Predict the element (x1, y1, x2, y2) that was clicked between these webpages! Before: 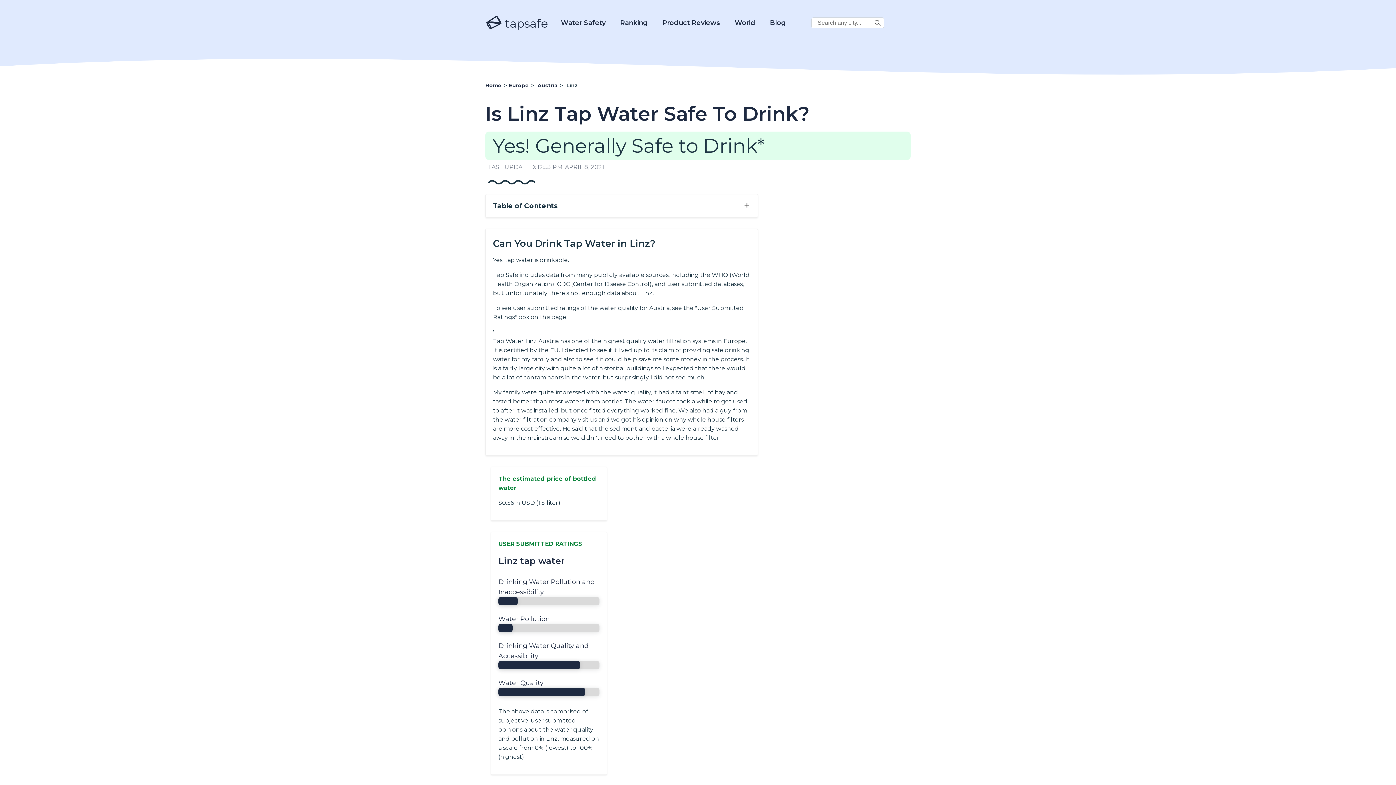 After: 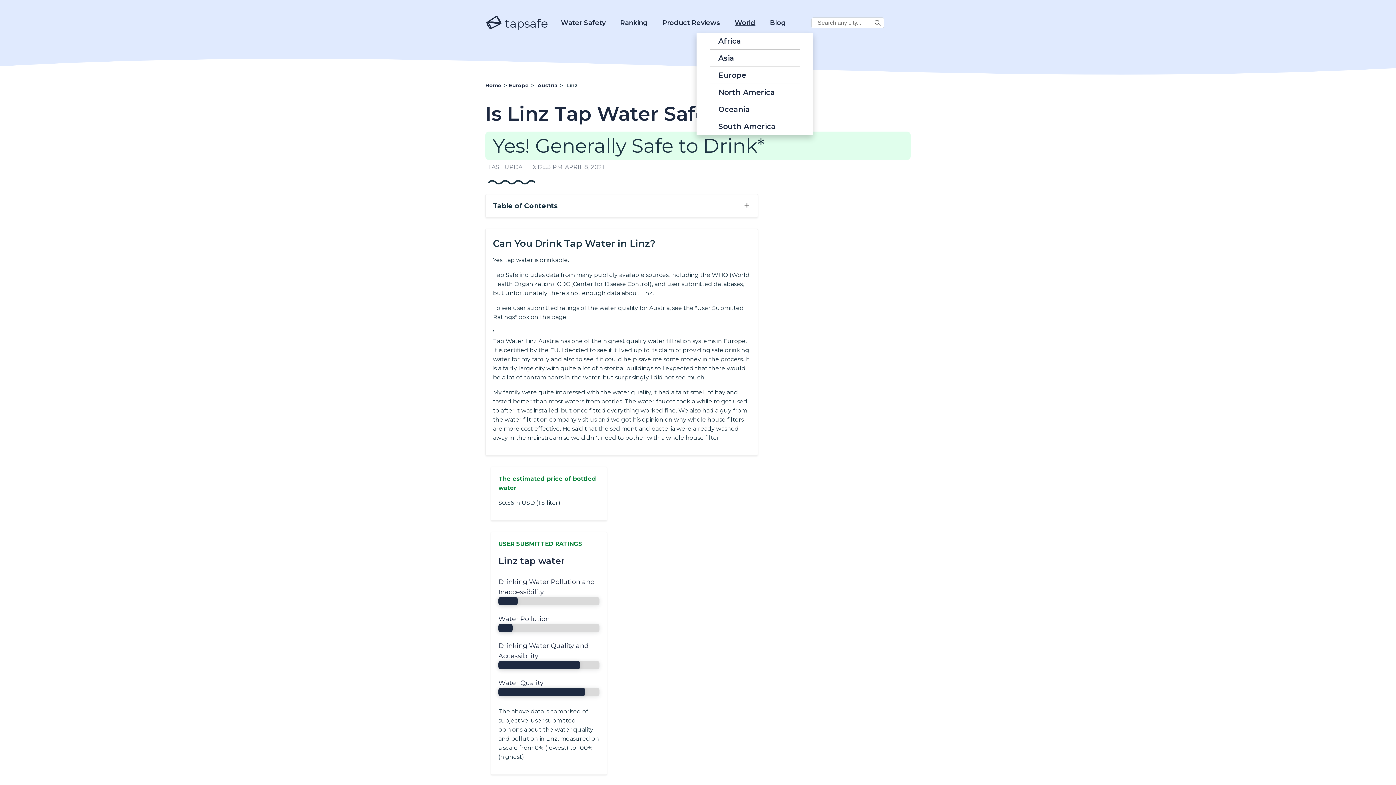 Action: label: World bbox: (734, 11, 755, 34)